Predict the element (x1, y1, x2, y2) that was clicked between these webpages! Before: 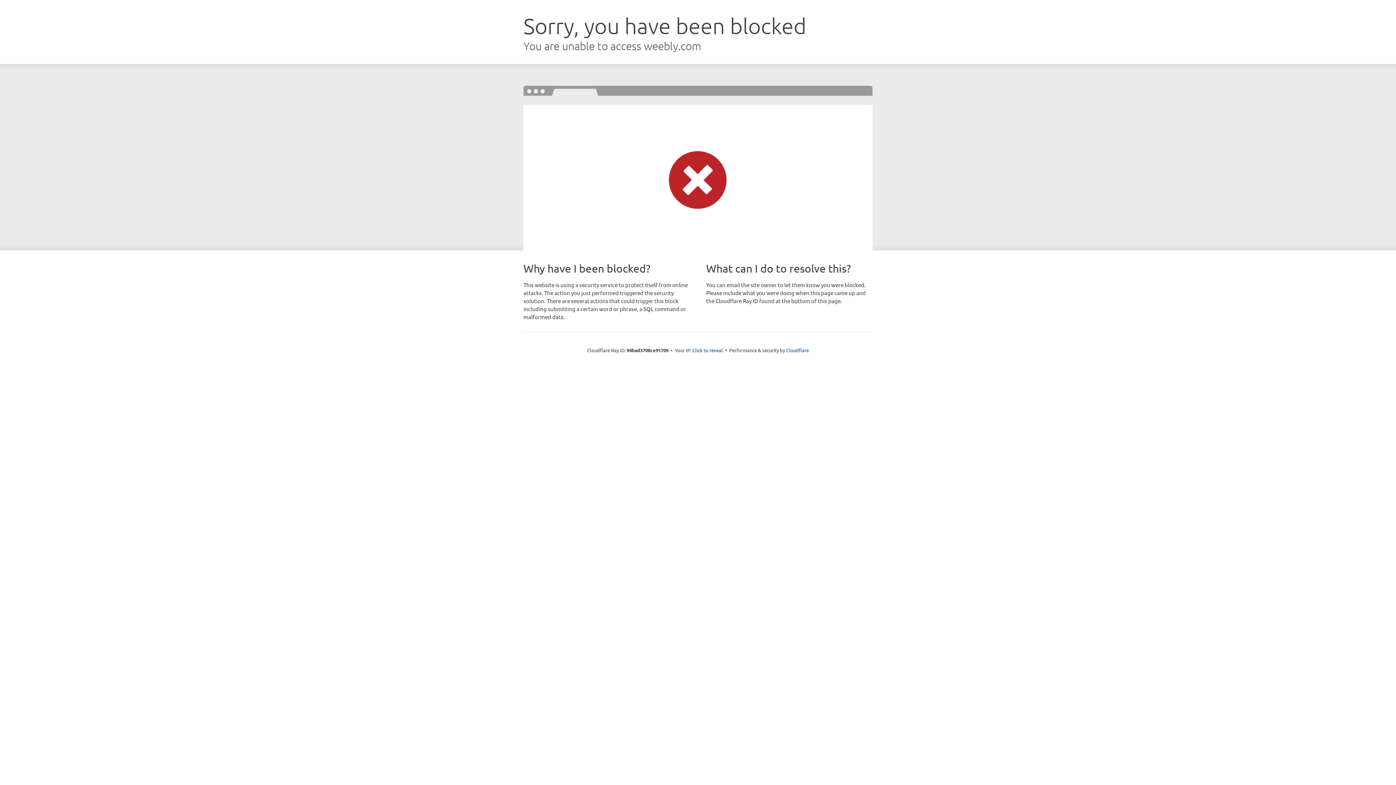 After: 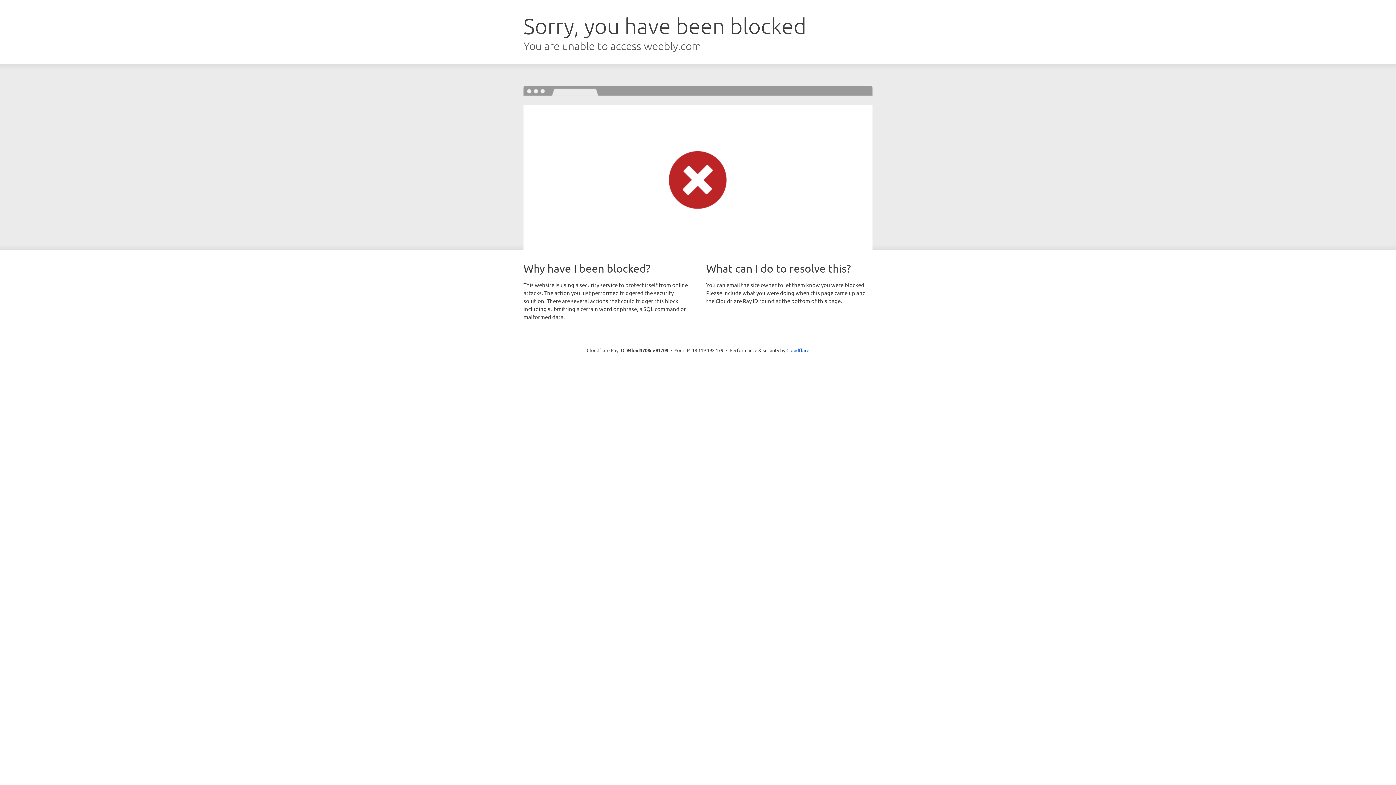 Action: bbox: (692, 346, 723, 353) label: Click to reveal